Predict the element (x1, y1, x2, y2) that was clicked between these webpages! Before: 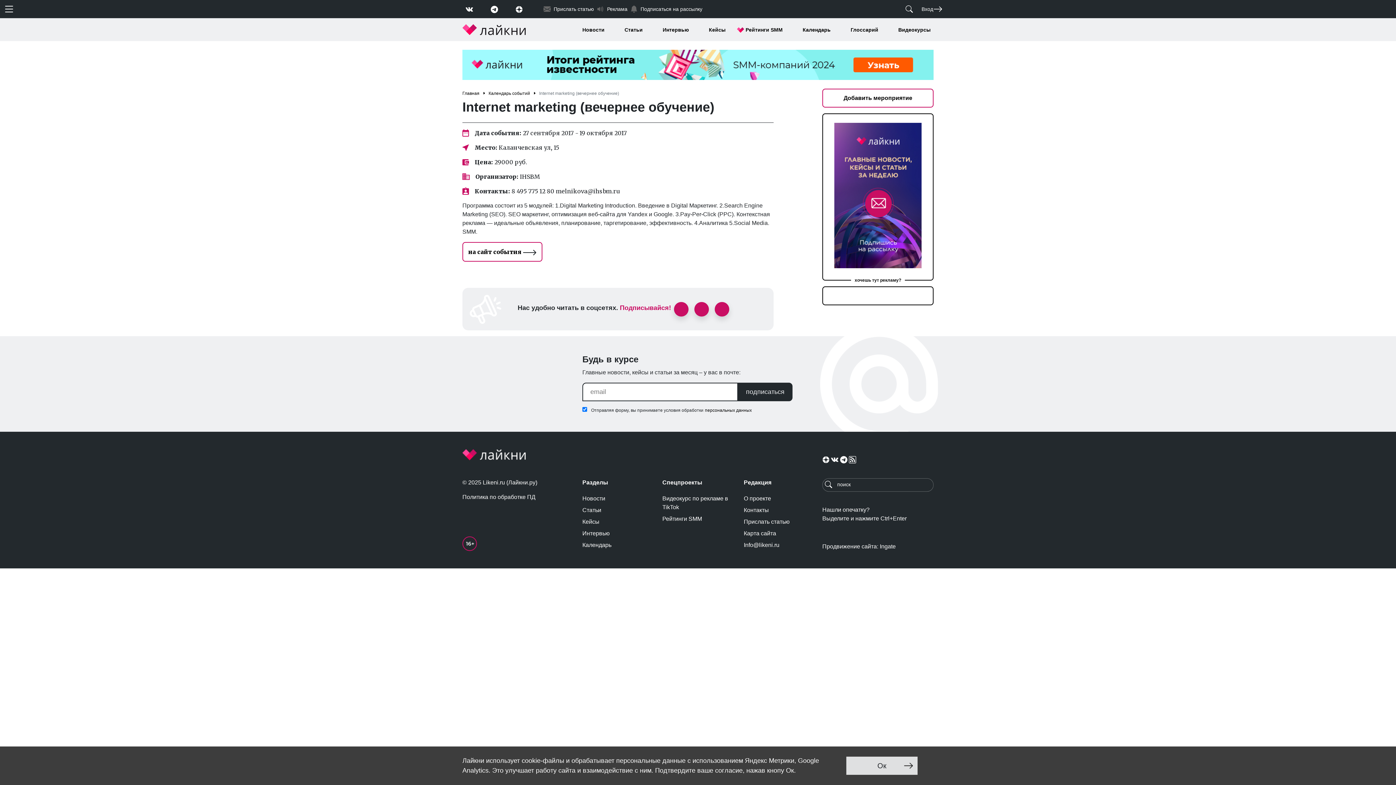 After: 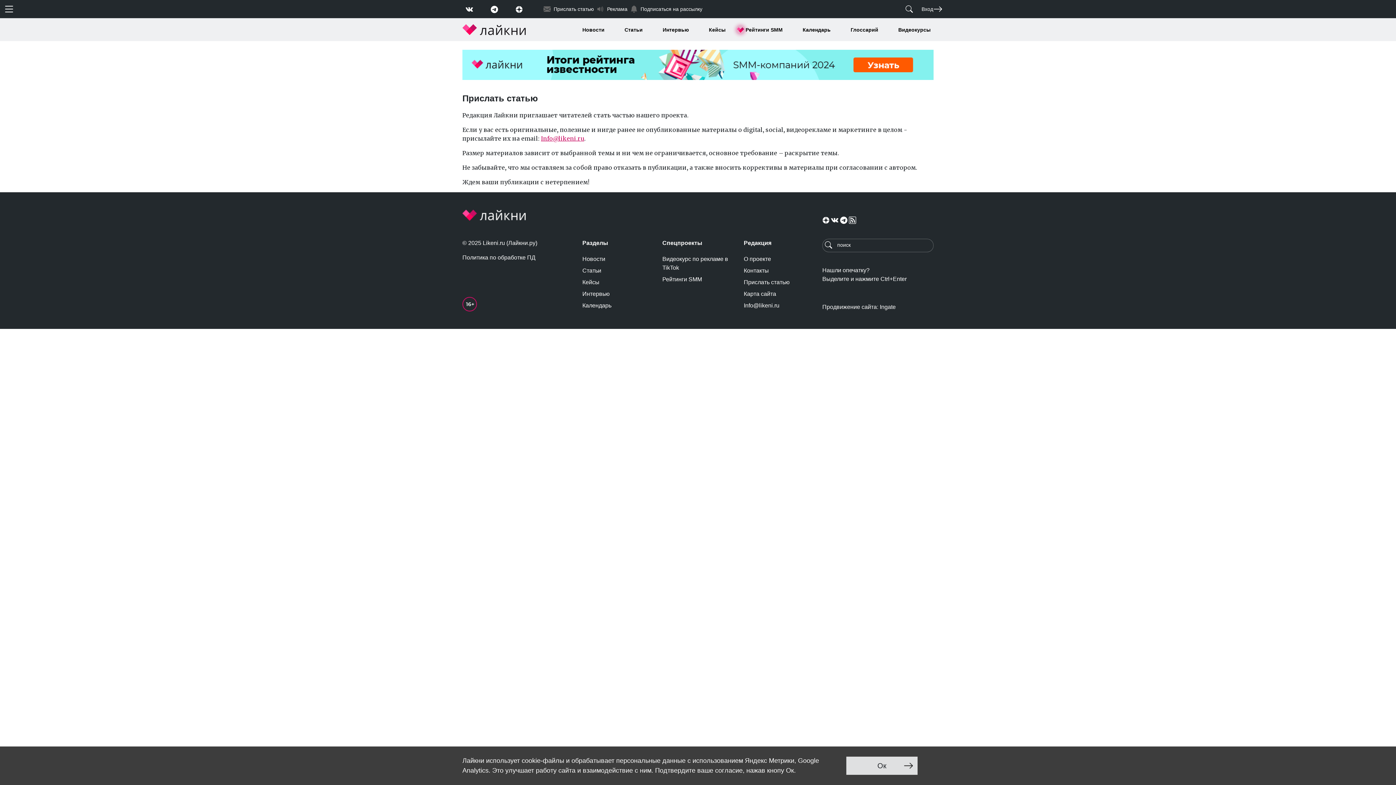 Action: label: Прислать статью bbox: (744, 517, 813, 526)